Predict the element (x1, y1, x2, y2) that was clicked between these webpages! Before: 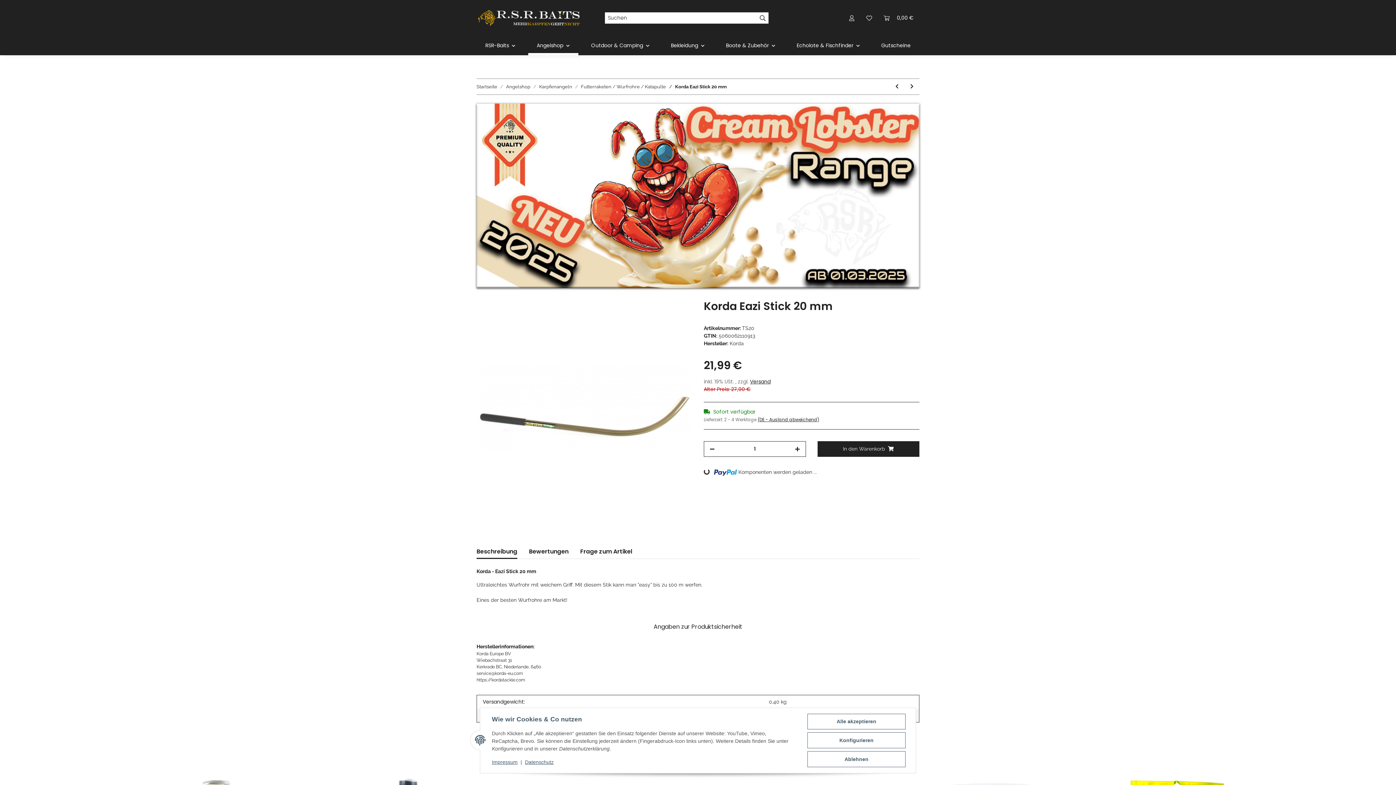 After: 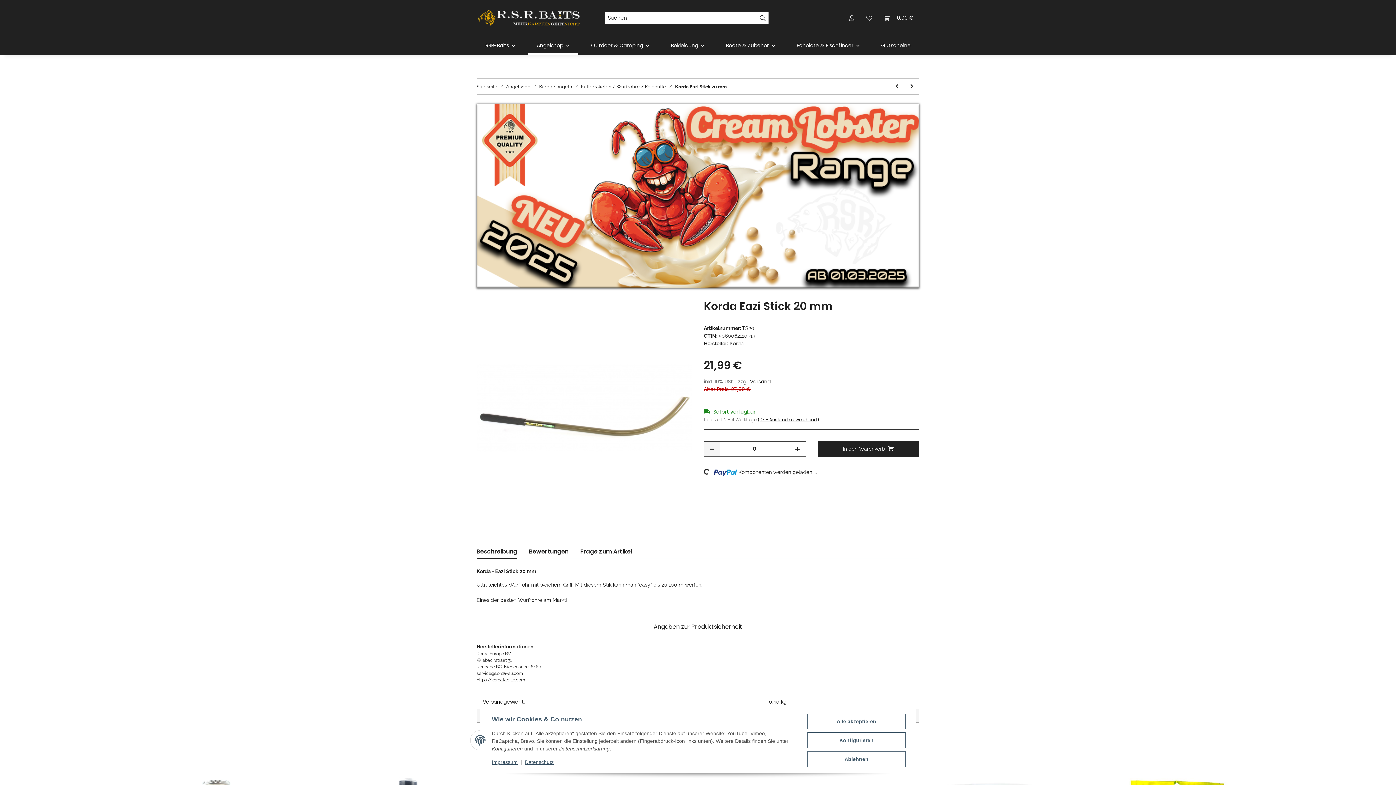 Action: bbox: (704, 441, 720, 456) label: Menge verringern